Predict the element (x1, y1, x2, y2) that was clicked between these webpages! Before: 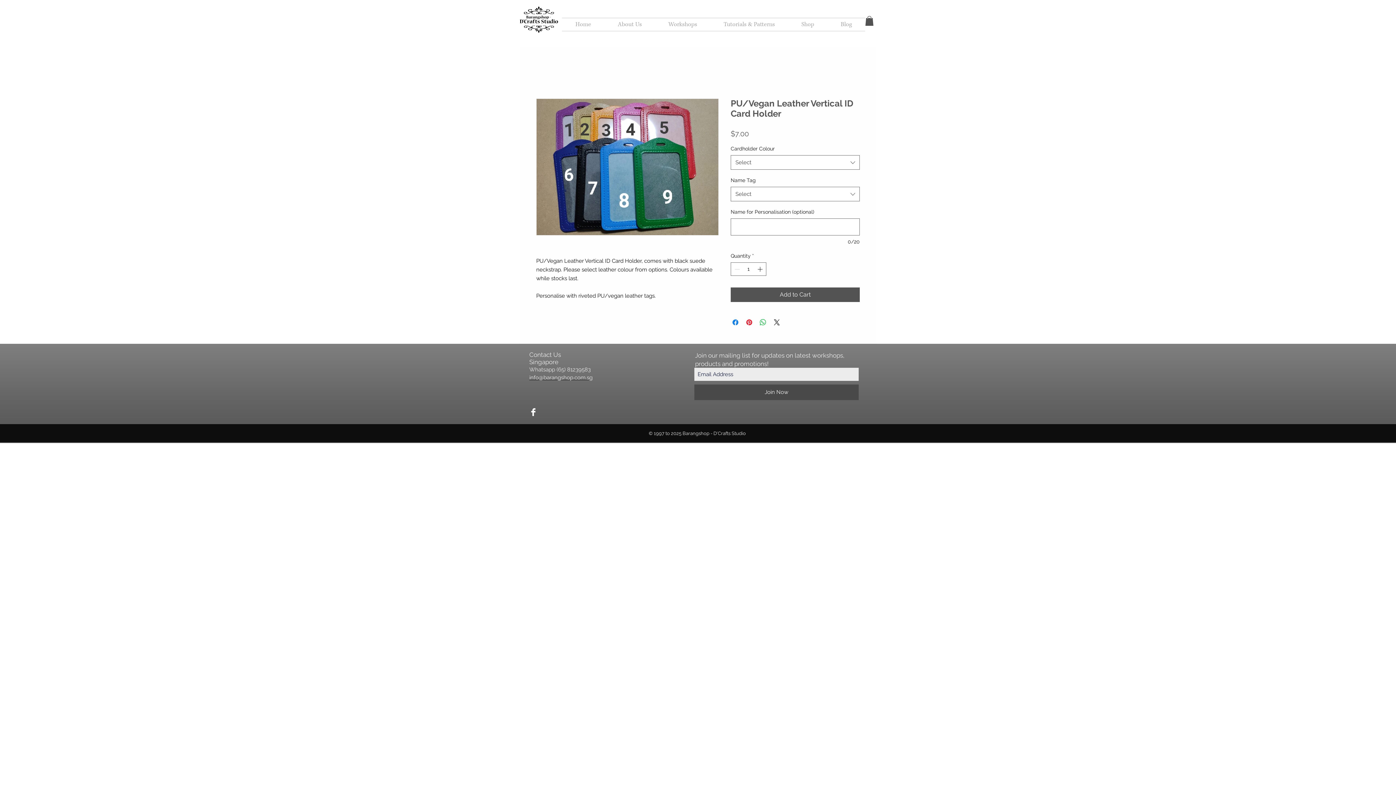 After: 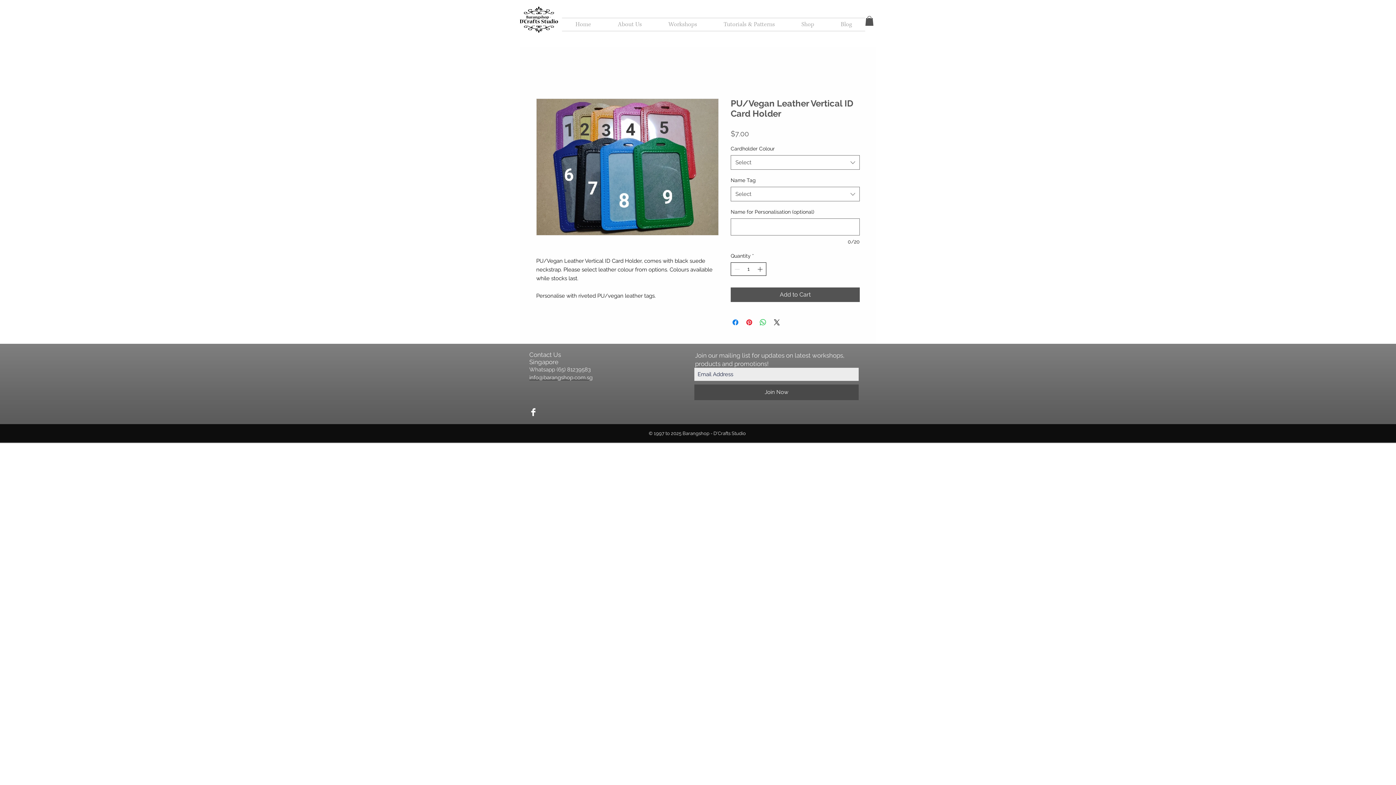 Action: label: Increment bbox: (756, 263, 765, 275)